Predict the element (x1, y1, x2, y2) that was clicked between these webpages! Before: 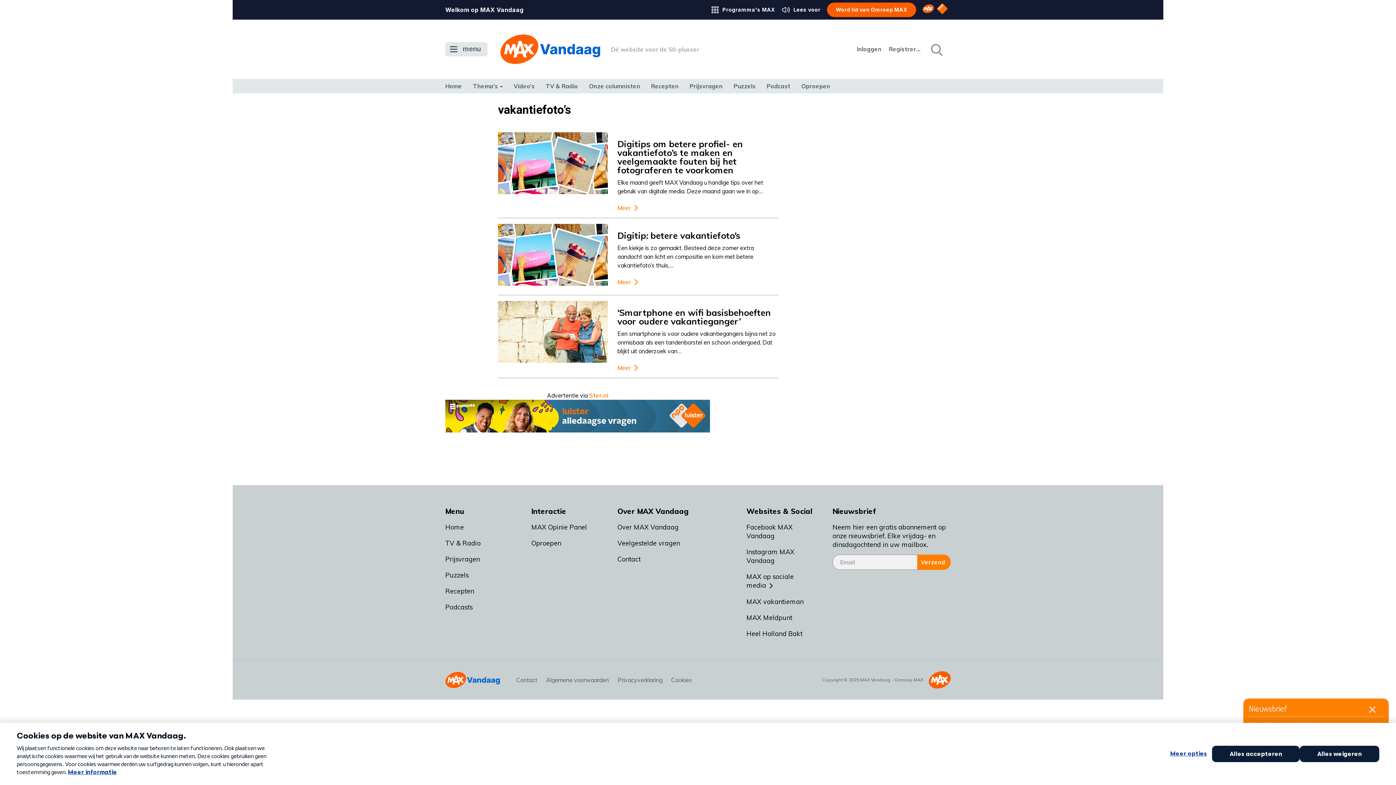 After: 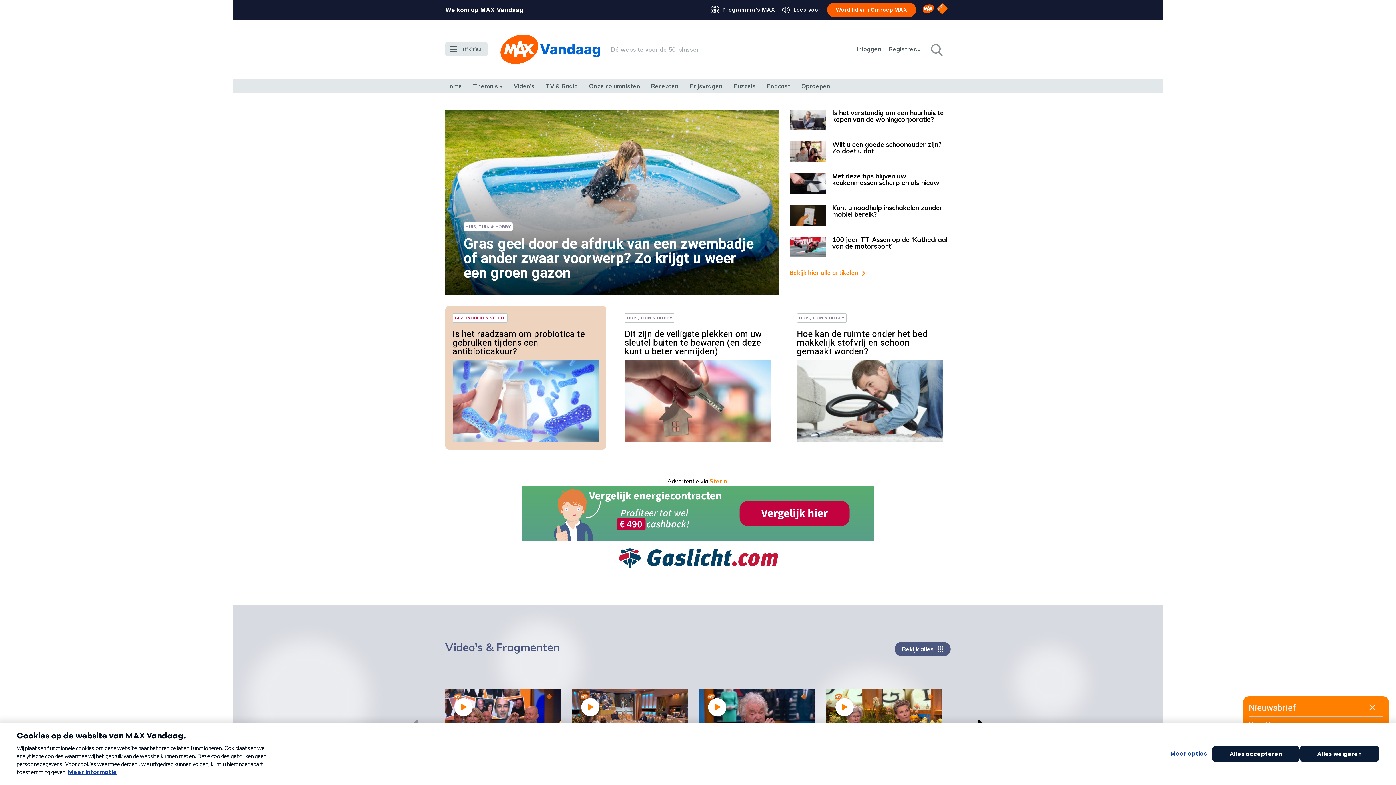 Action: label: Home bbox: (445, 523, 520, 531)